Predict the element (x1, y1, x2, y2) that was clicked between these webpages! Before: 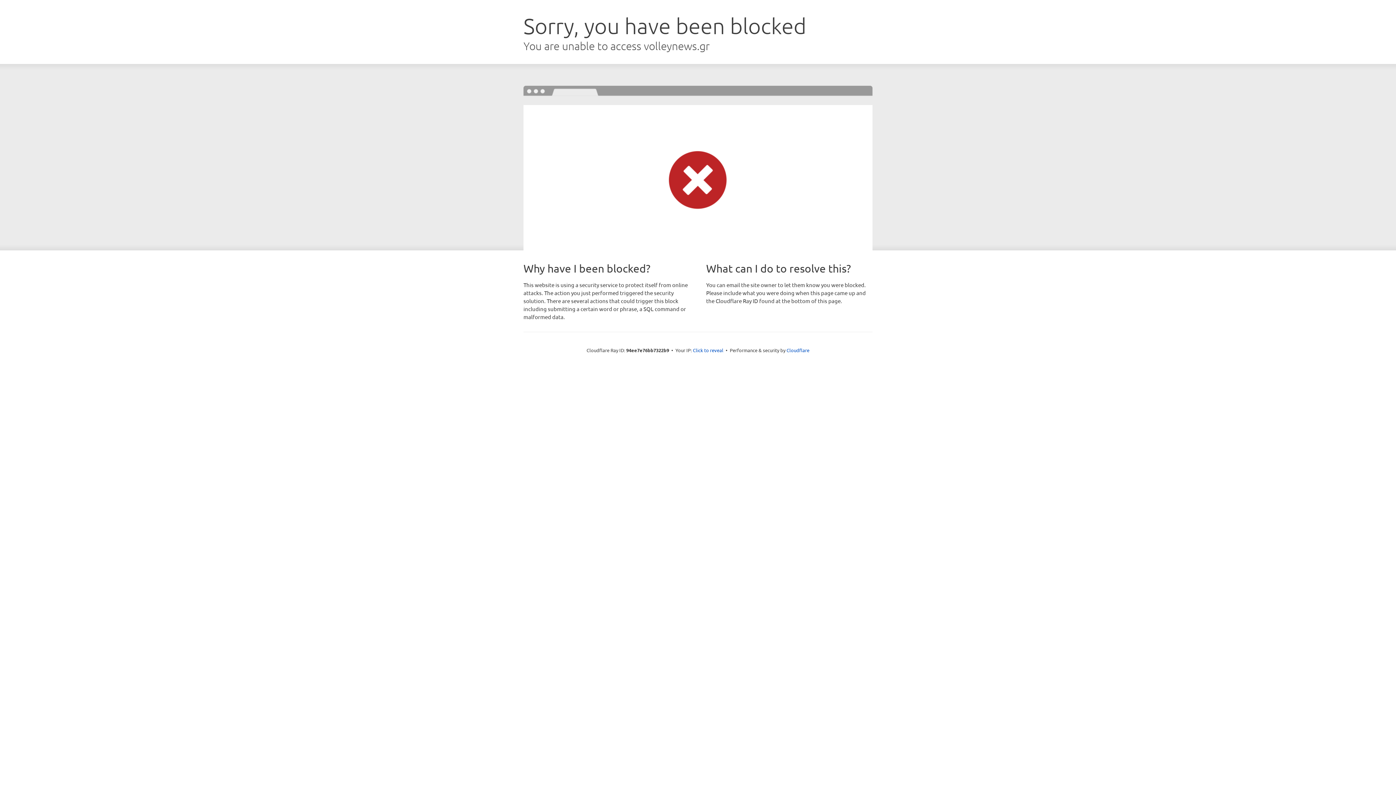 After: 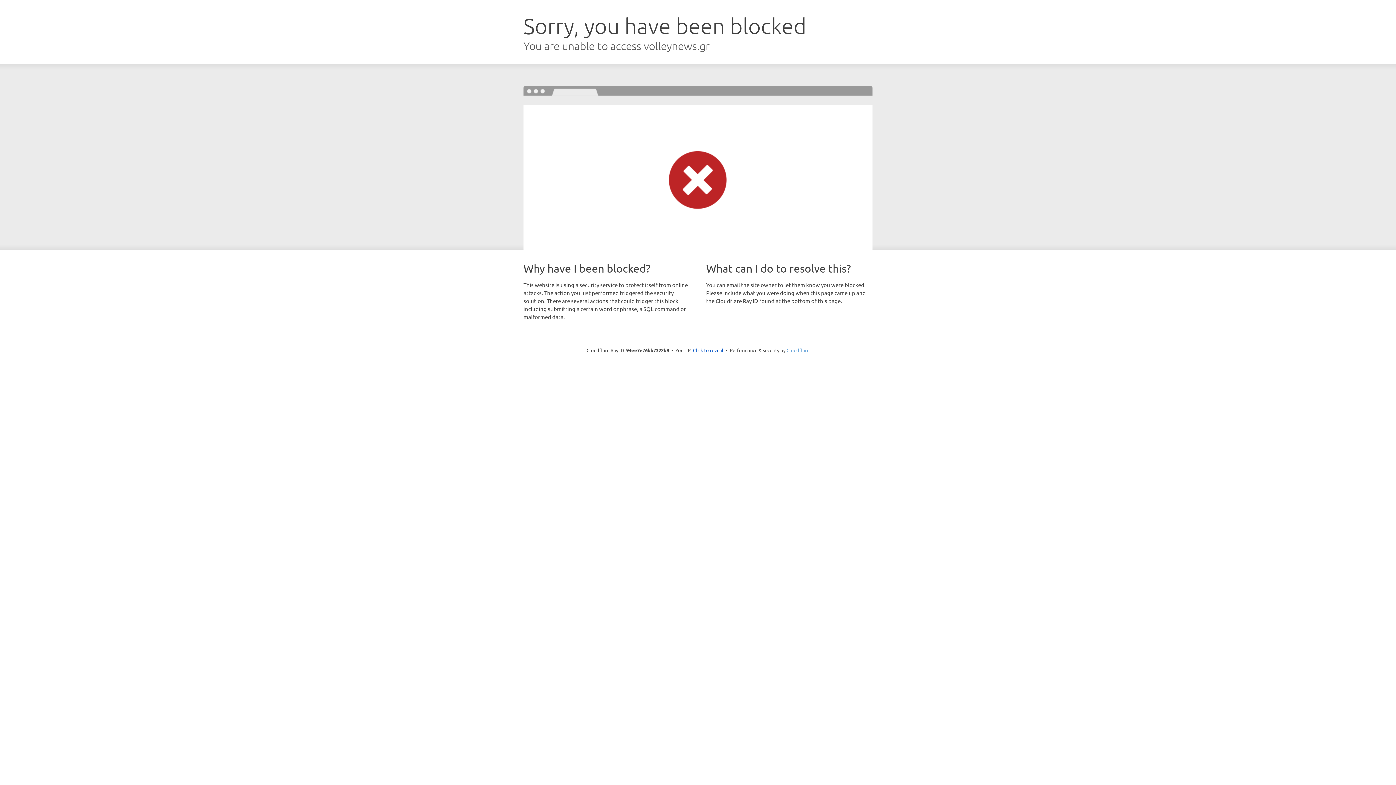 Action: label: Cloudflare bbox: (786, 347, 809, 353)